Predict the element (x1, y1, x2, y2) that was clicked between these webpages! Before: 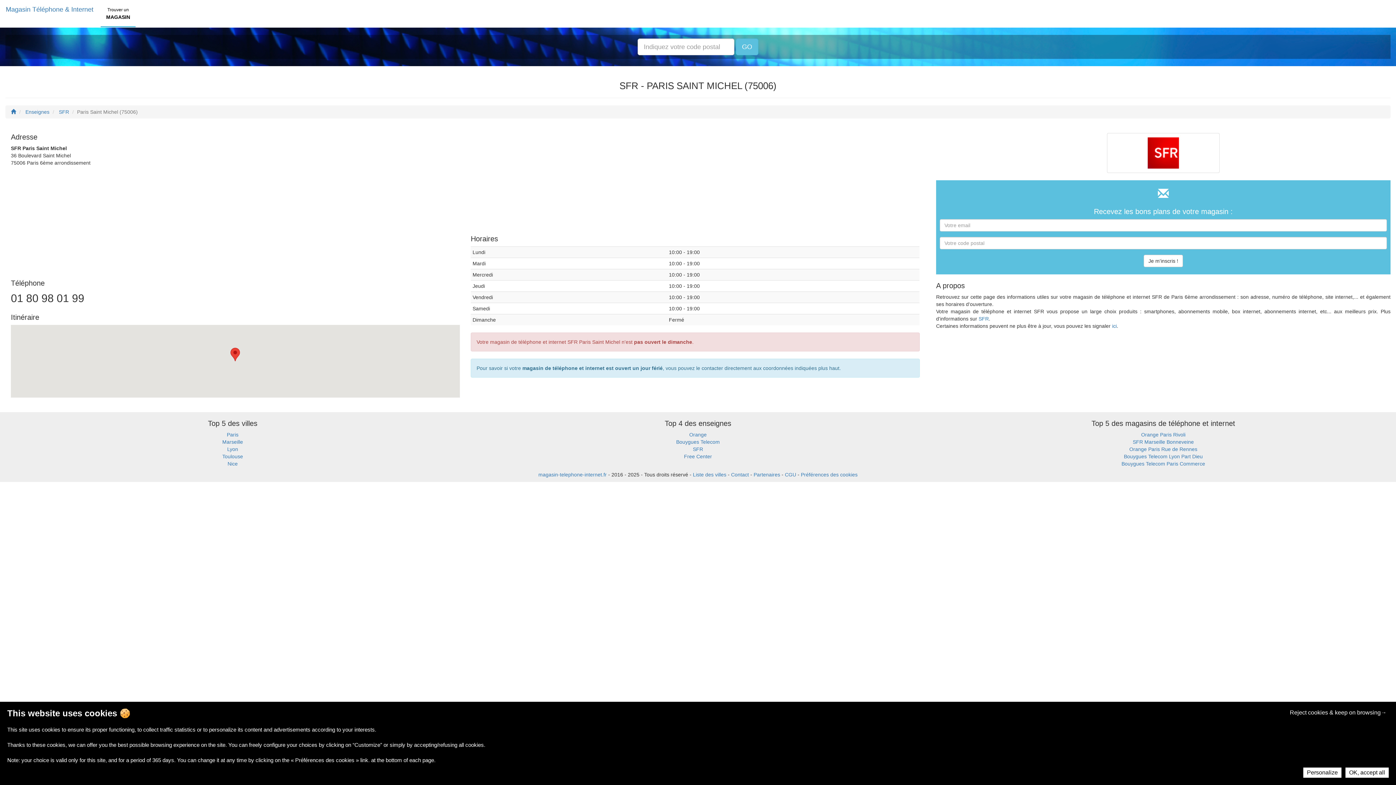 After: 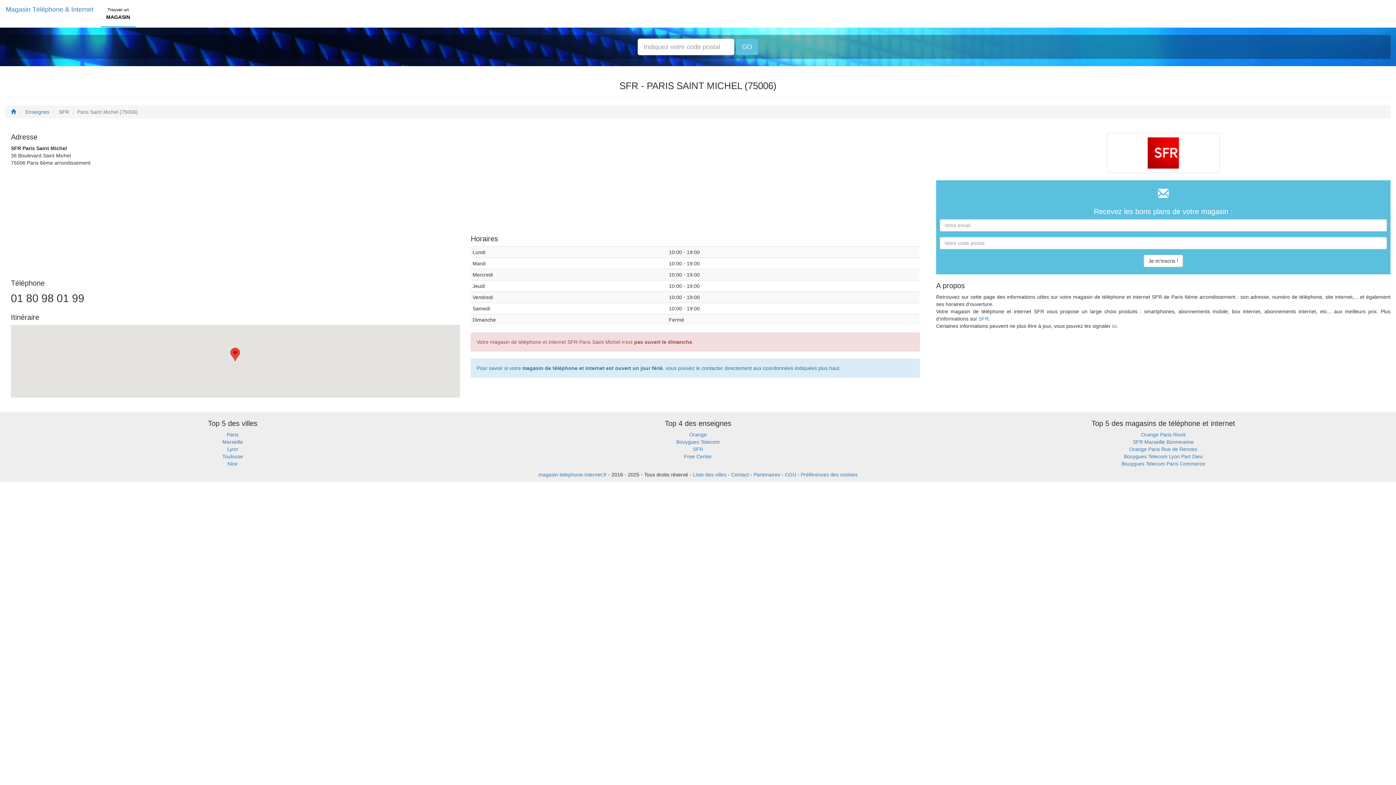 Action: bbox: (1345, 768, 1389, 778) label: OK, accept all